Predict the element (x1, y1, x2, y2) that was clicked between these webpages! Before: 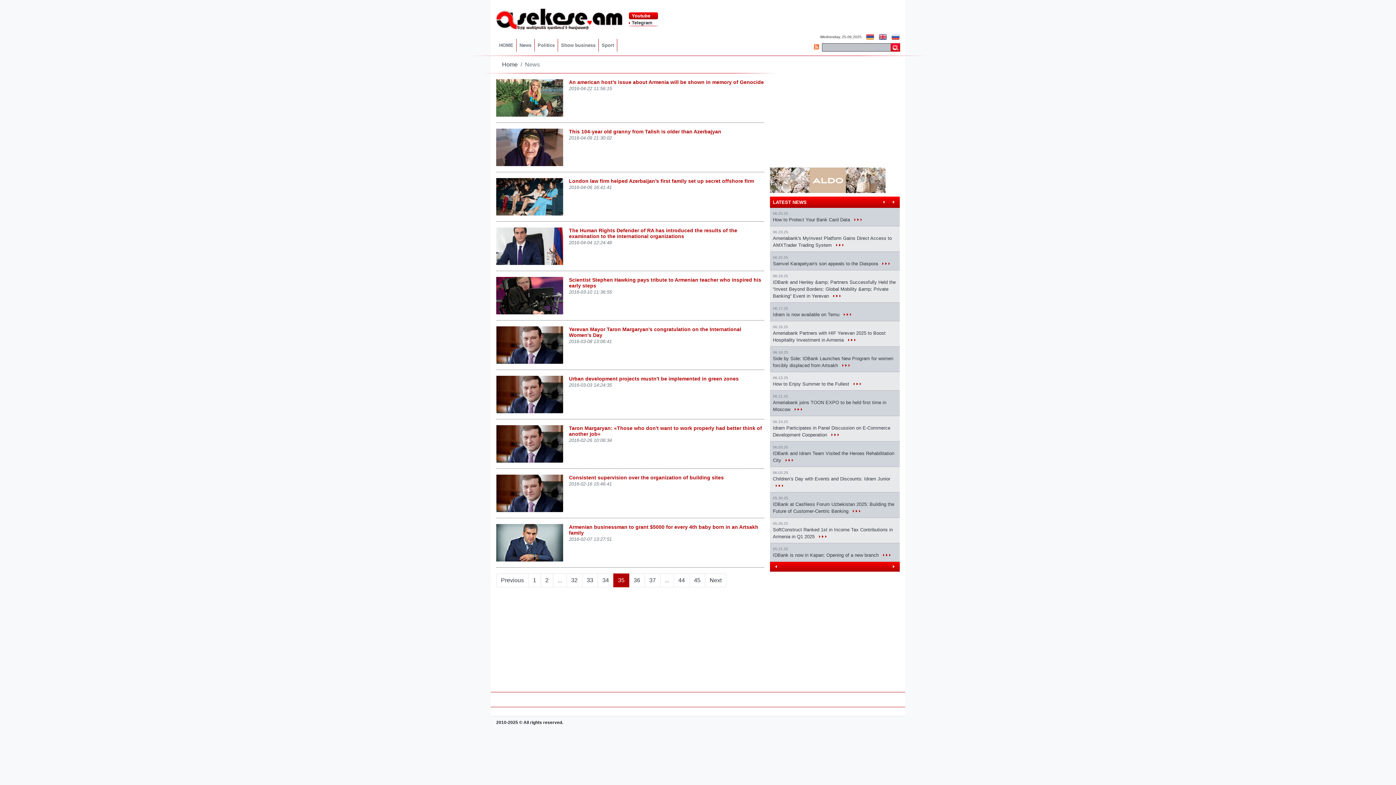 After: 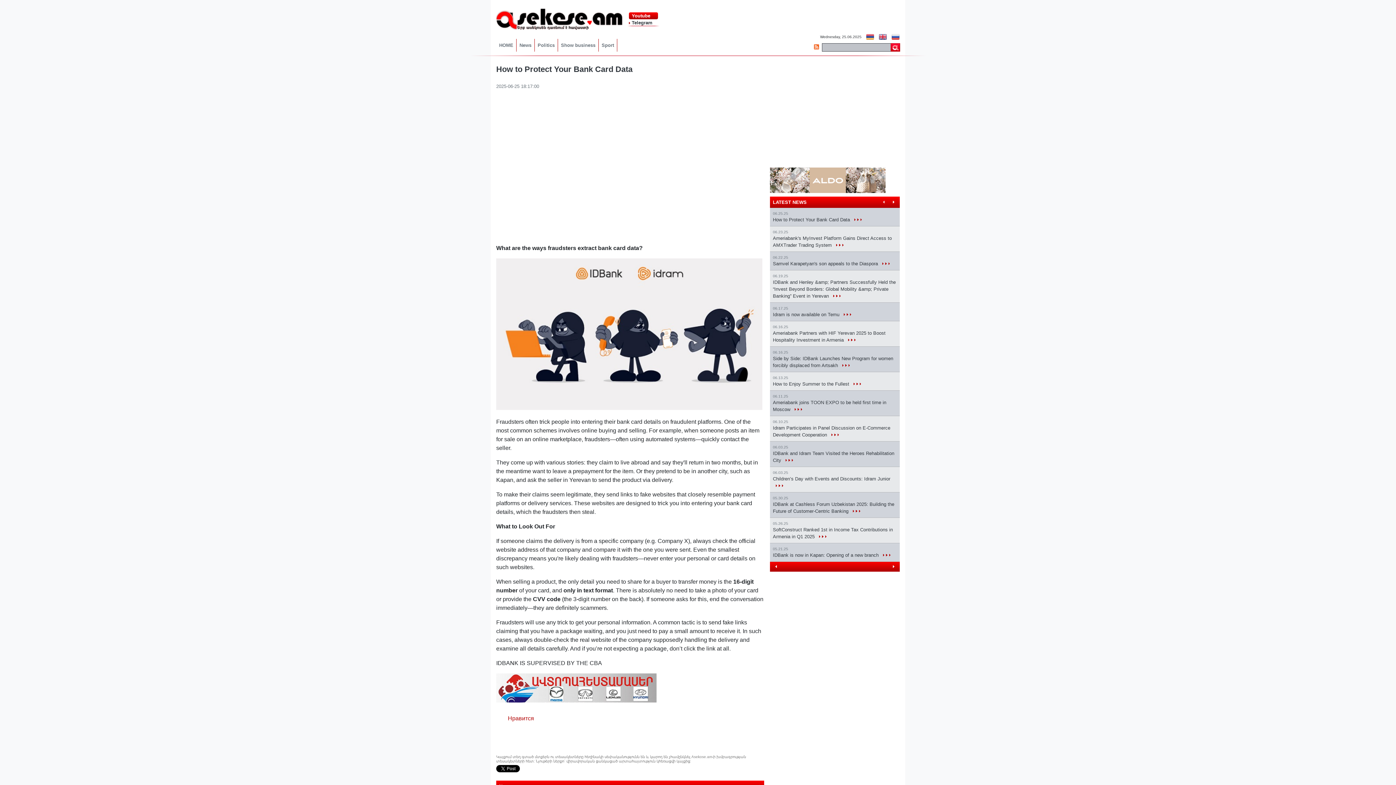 Action: label: How to Protect Your Bank Card Data    bbox: (773, 217, 862, 222)